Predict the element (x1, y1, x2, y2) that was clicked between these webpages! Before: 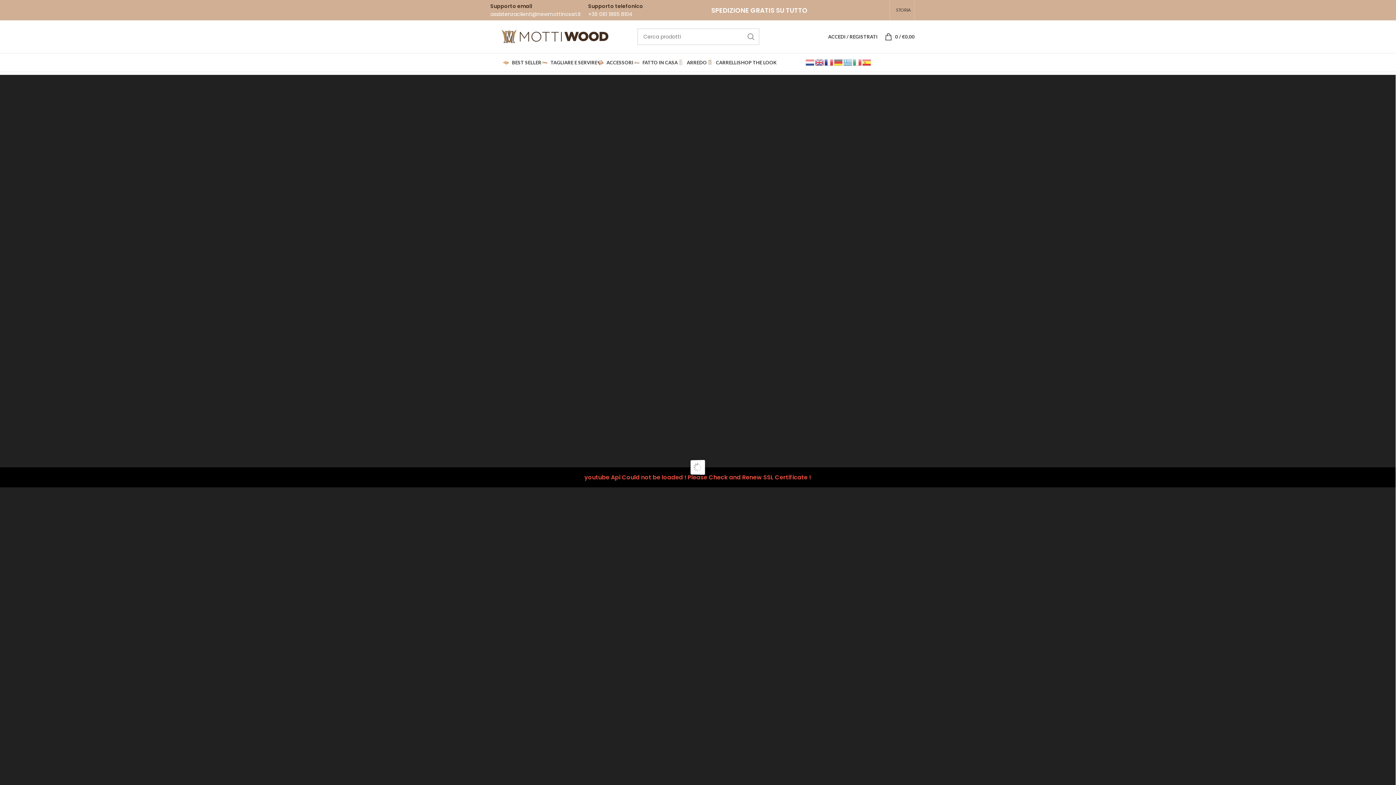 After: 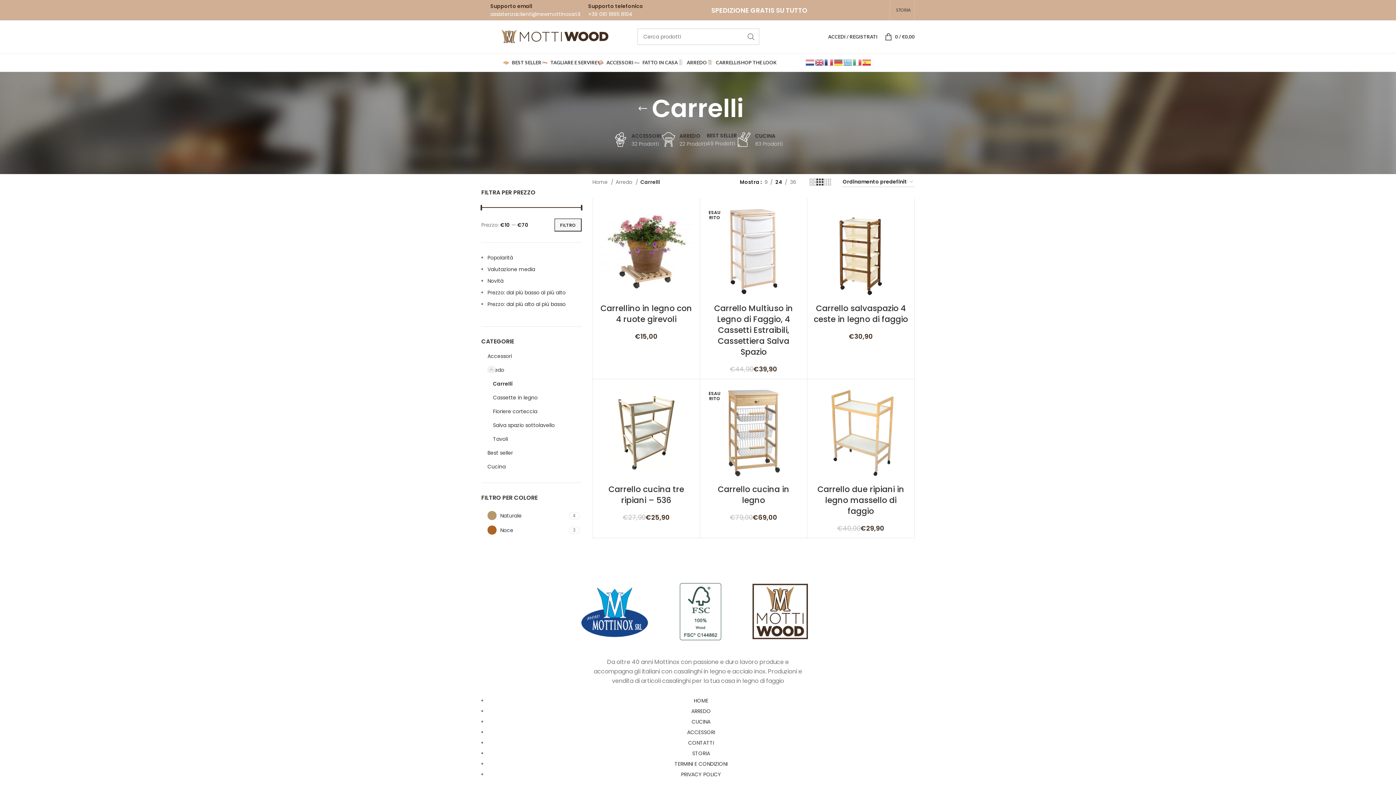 Action: bbox: (707, 55, 738, 69) label: CARRELLI